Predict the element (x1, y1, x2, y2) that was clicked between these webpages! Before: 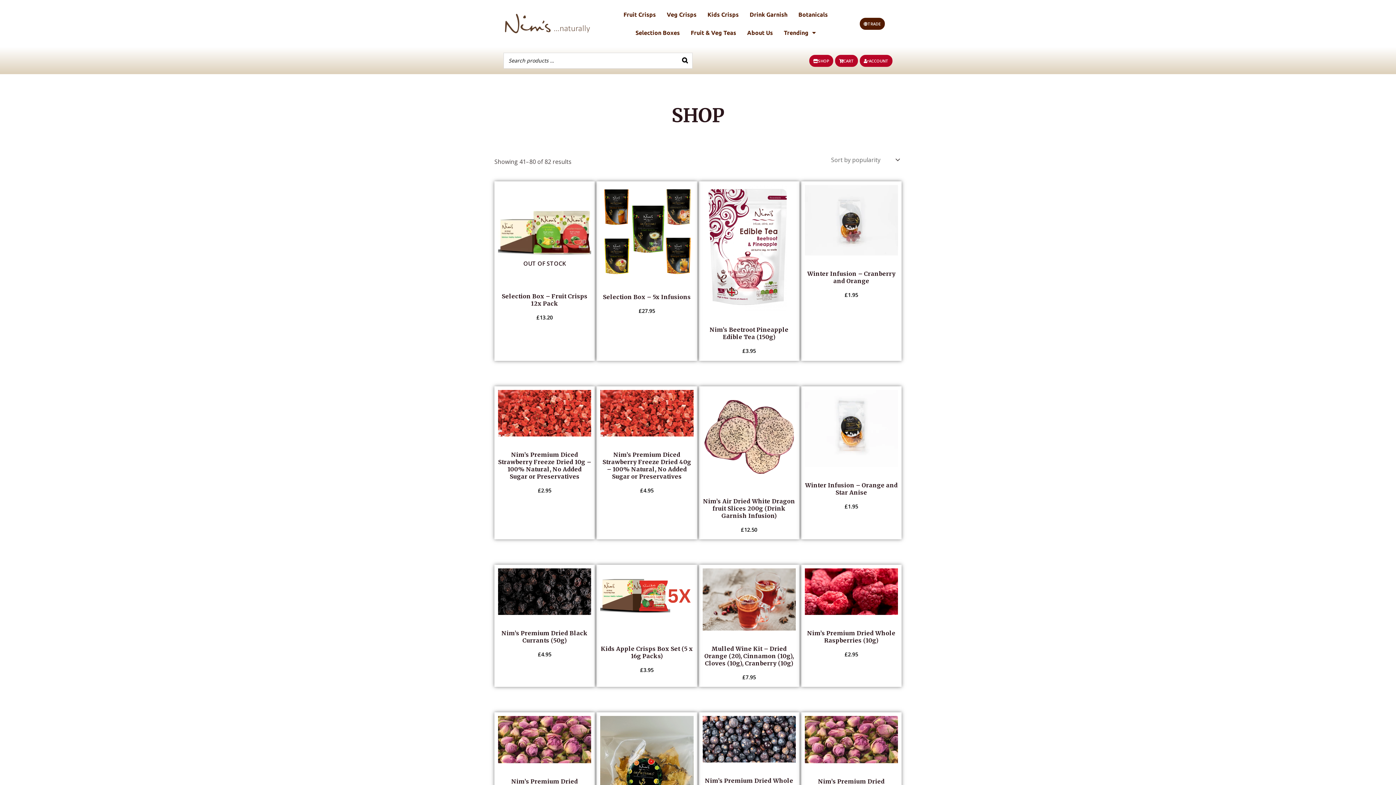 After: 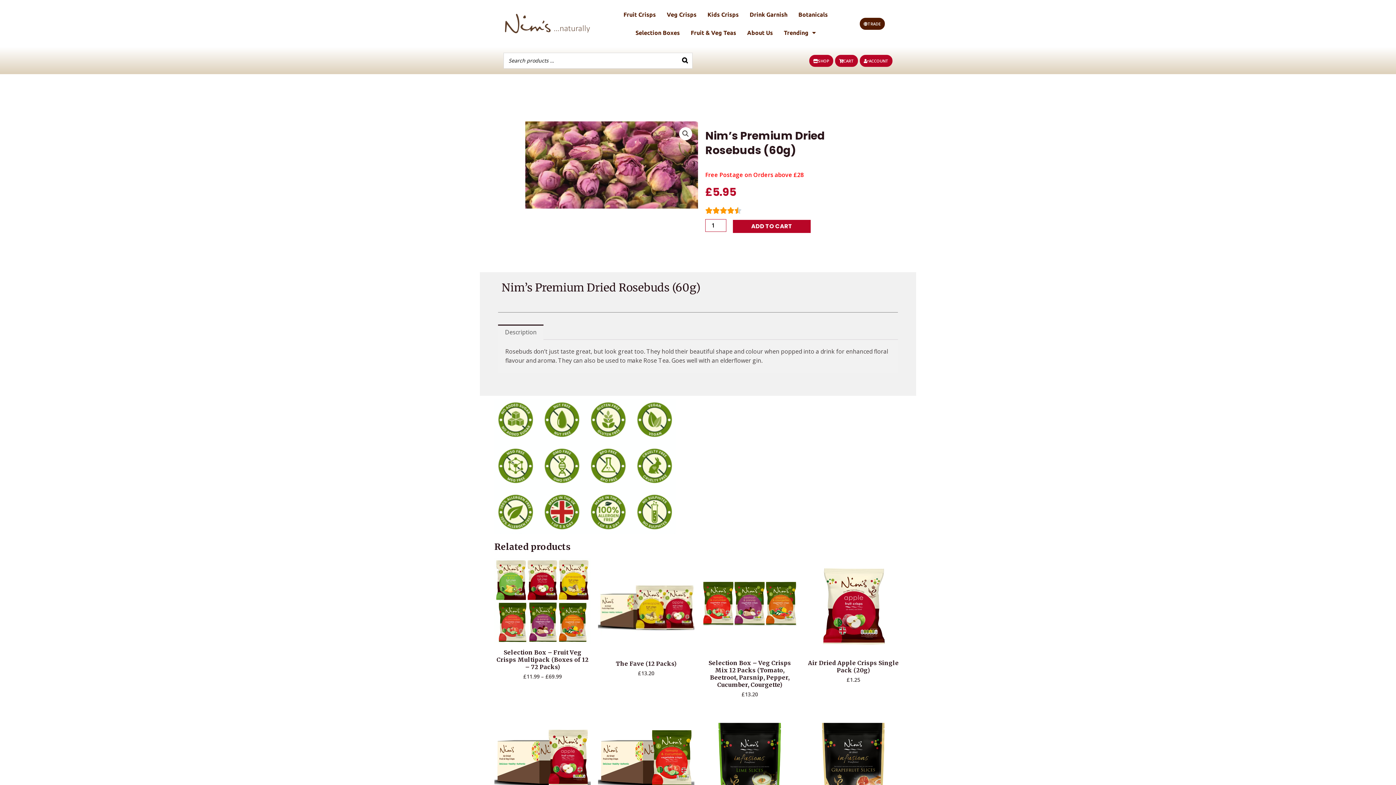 Action: bbox: (498, 716, 591, 763)